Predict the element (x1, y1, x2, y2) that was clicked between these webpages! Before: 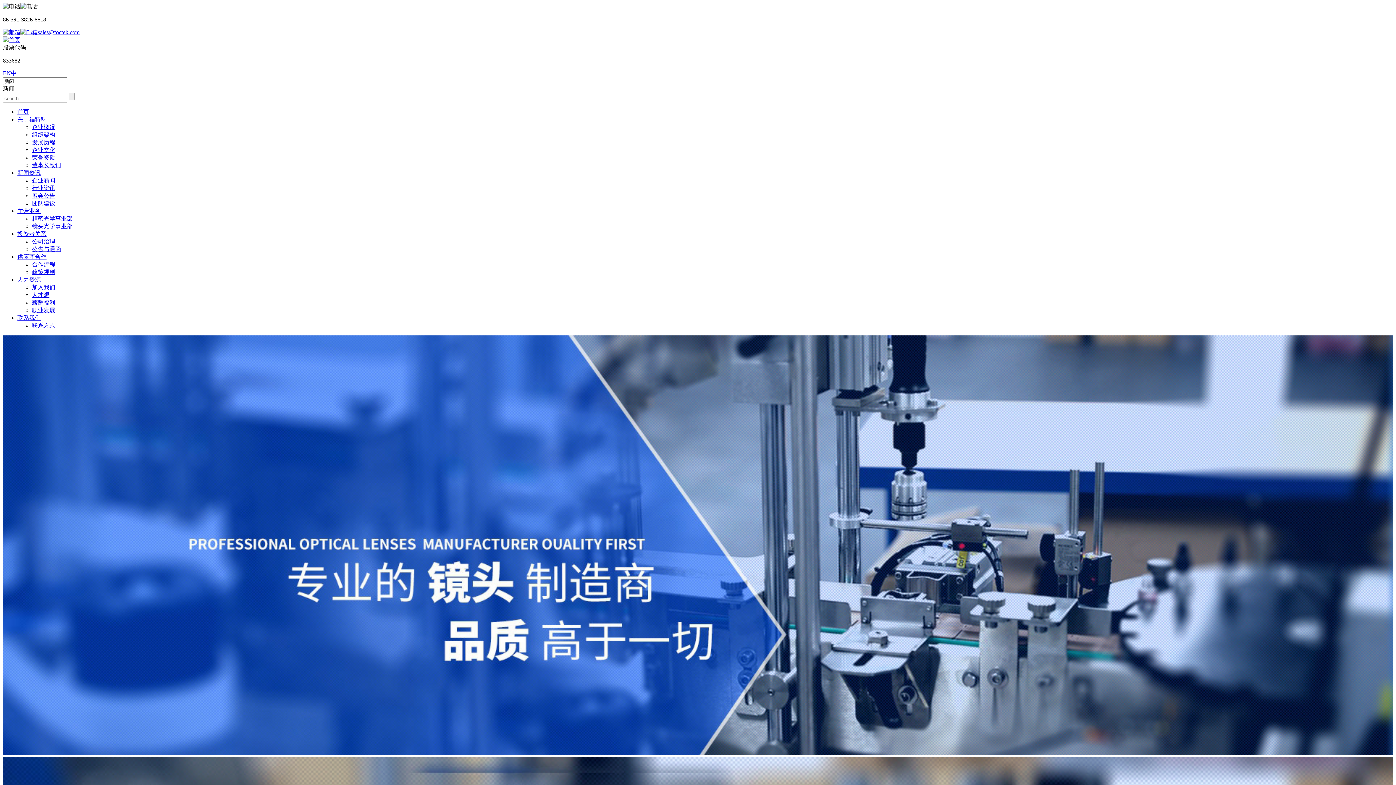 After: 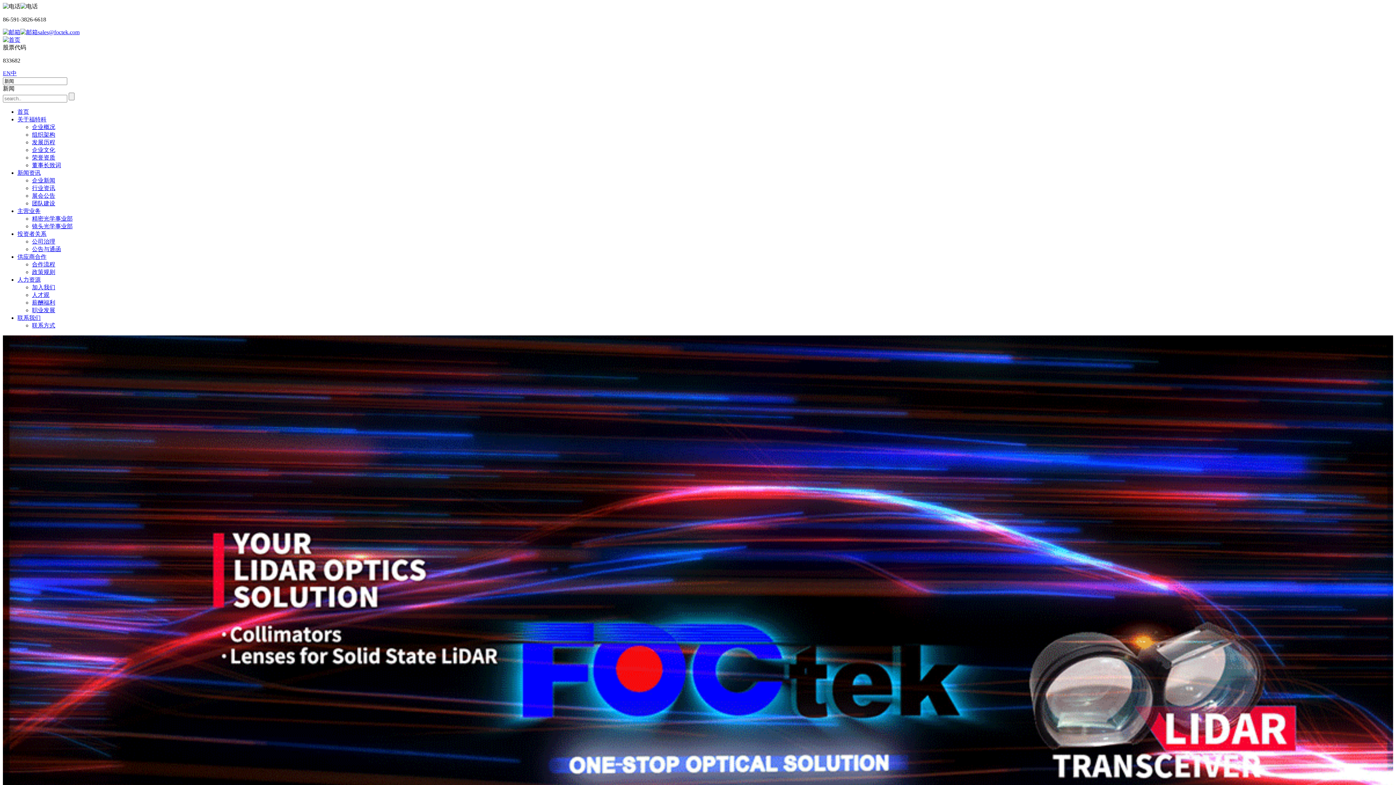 Action: label: 中 bbox: (10, 70, 16, 76)